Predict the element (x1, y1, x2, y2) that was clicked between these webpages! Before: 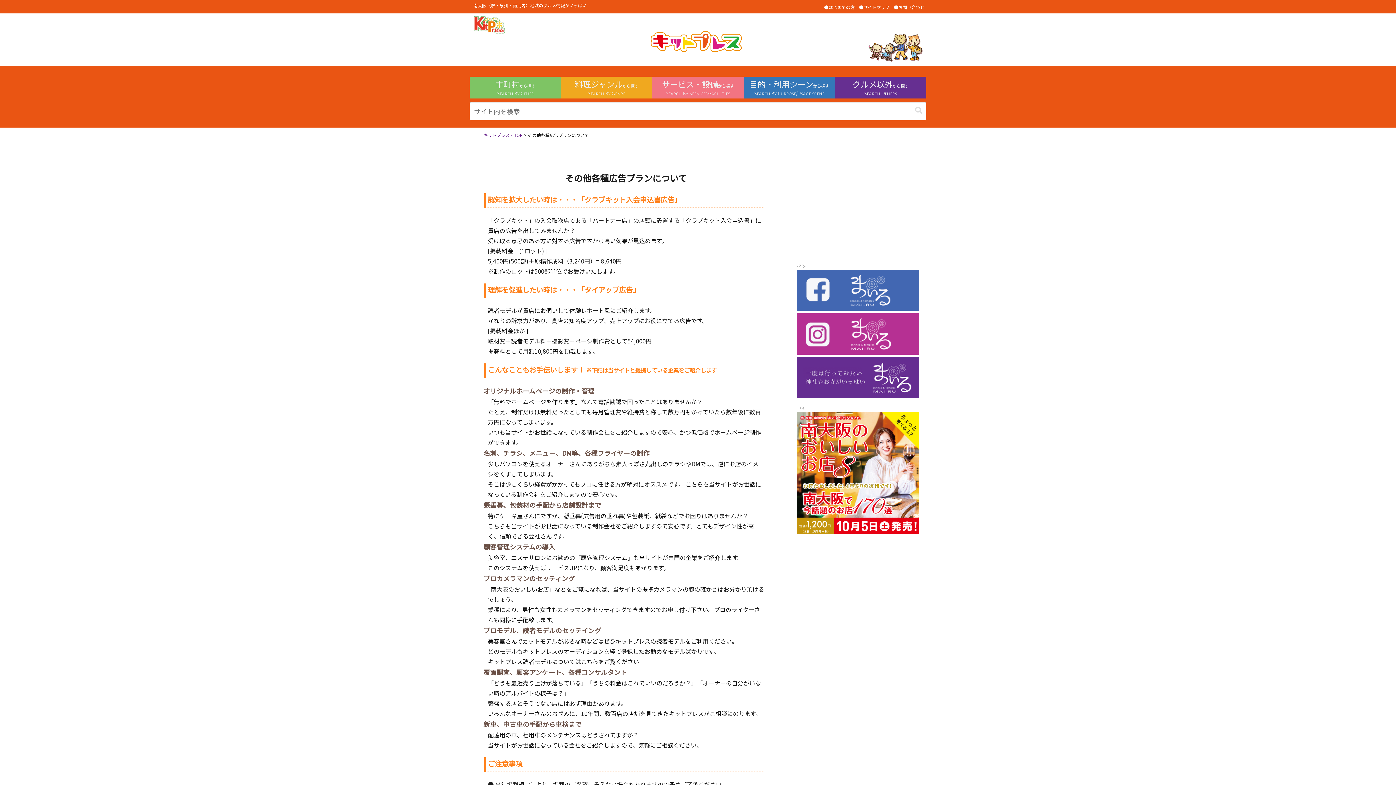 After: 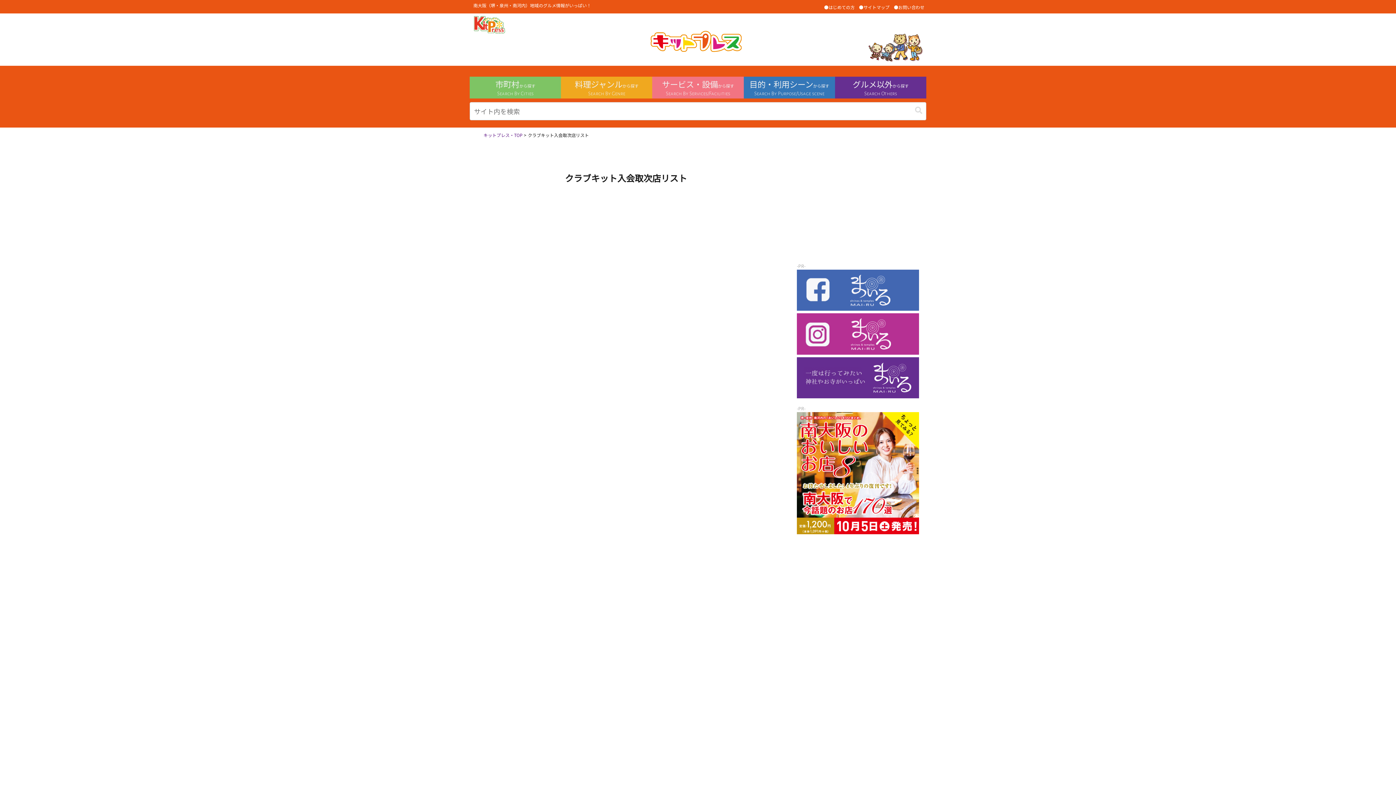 Action: label: パートナー店 bbox: (592, 215, 627, 224)